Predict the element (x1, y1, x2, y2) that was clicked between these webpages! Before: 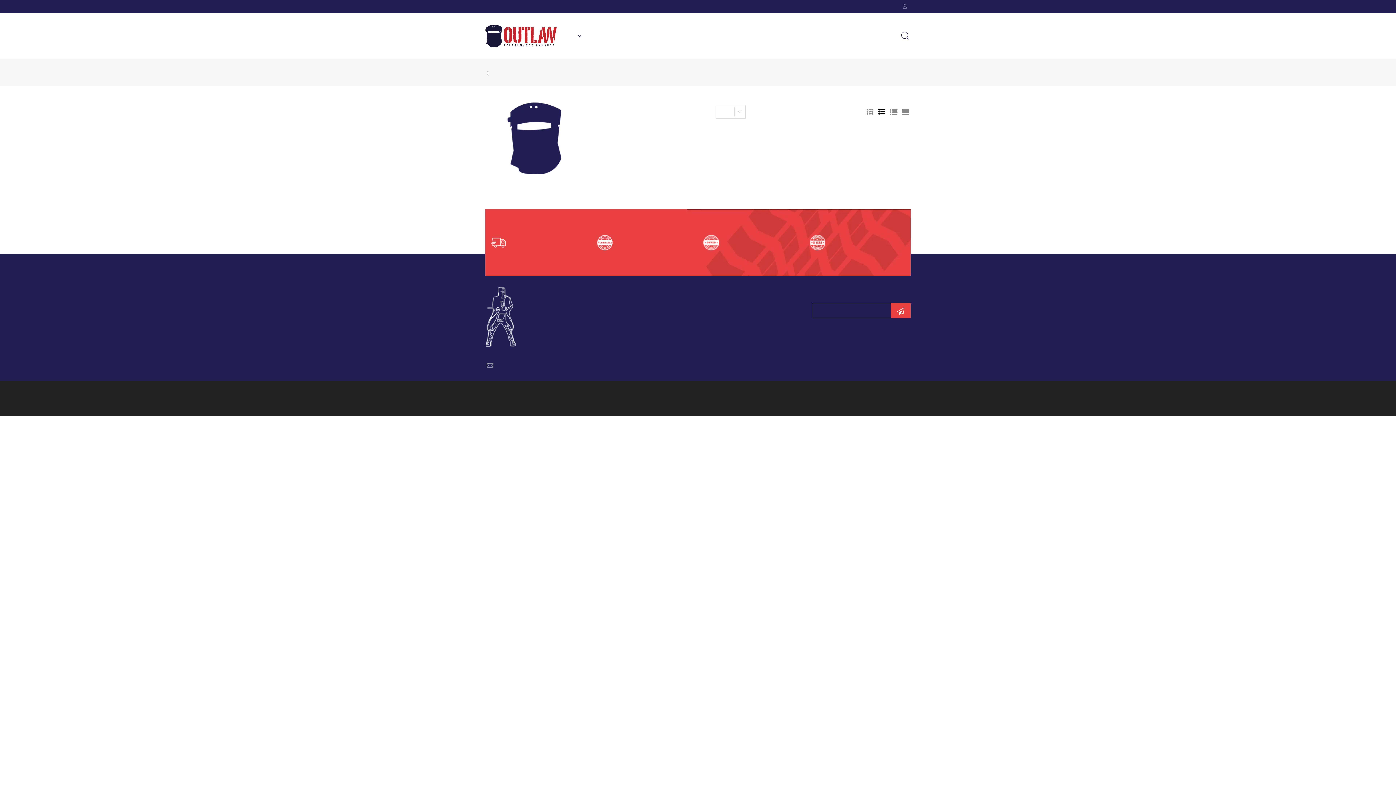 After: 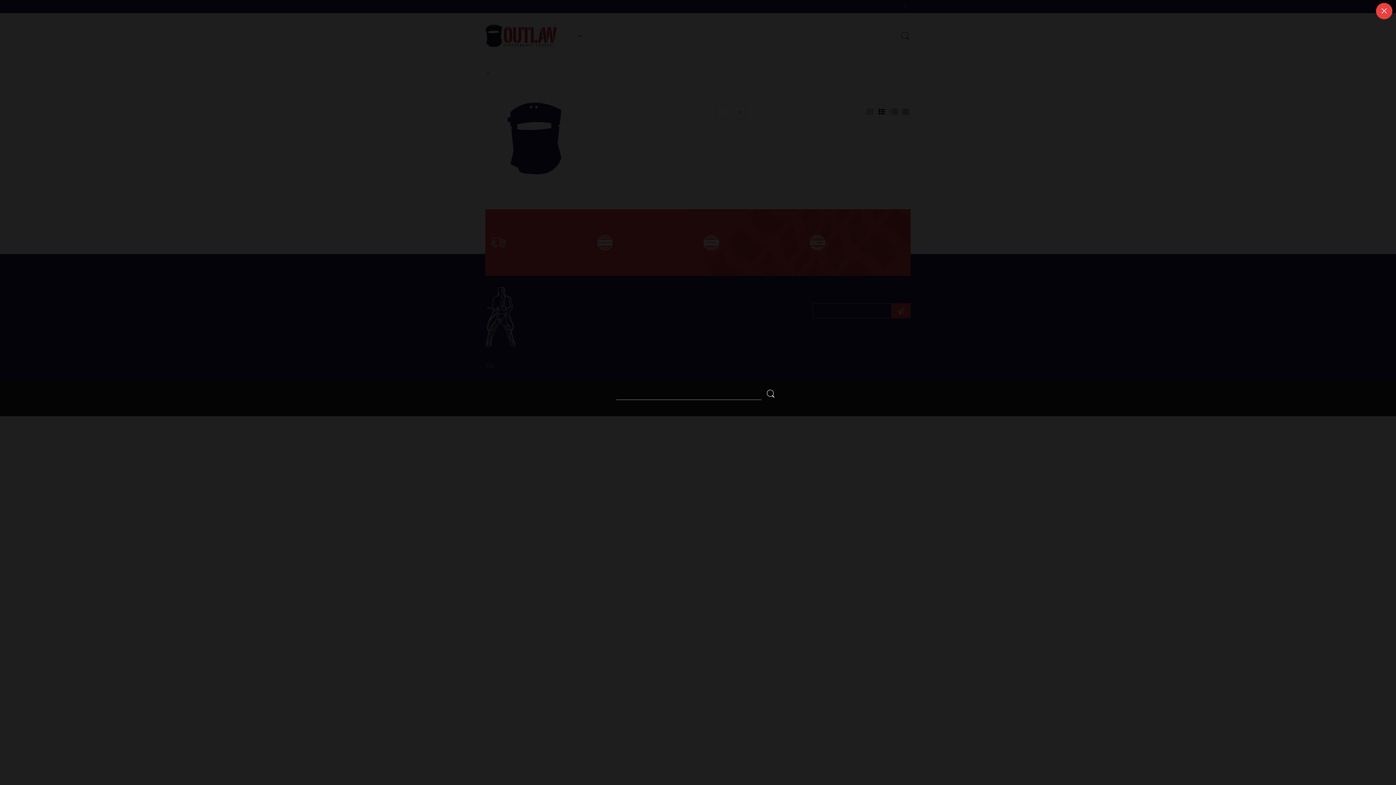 Action: bbox: (899, 30, 910, 40)